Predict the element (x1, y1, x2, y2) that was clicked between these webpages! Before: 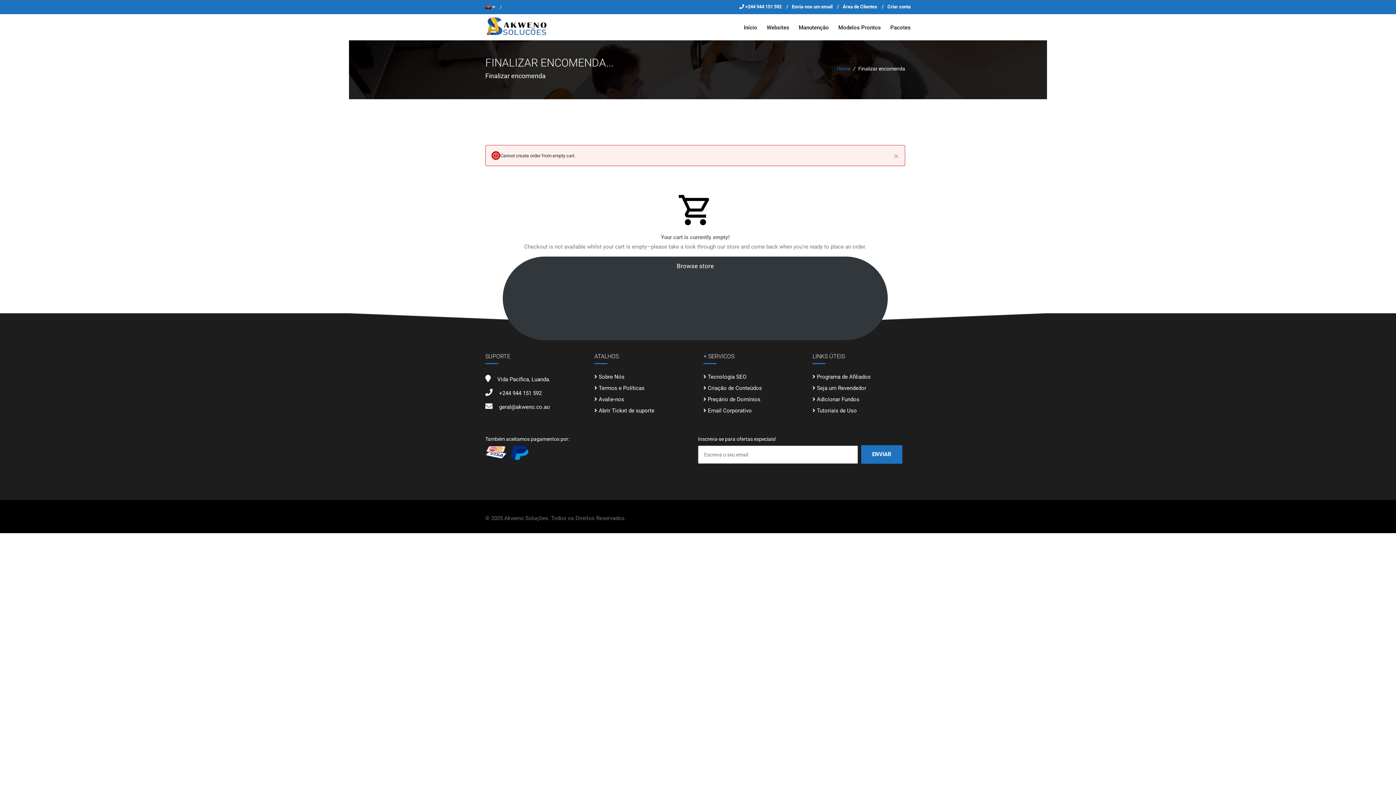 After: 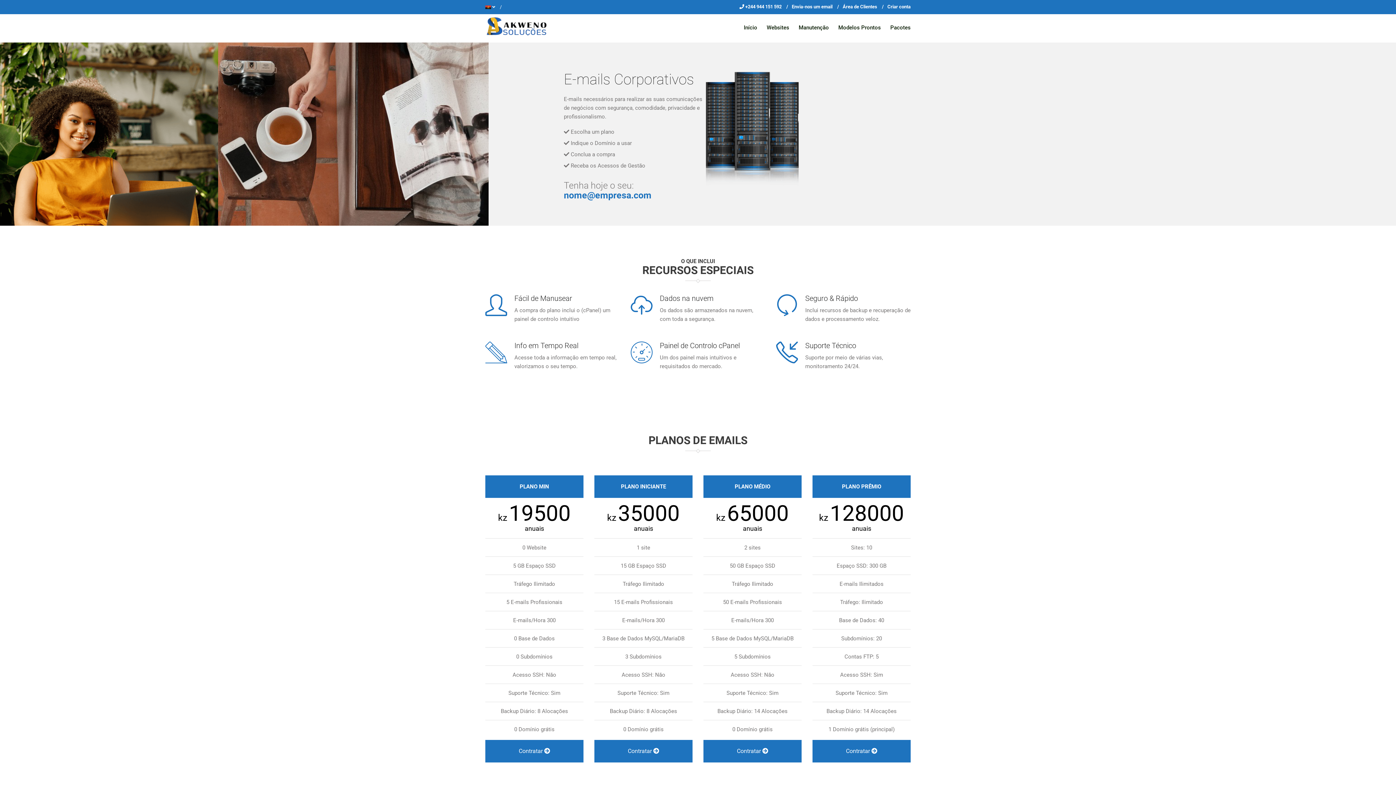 Action: label: Email Corporativo bbox: (708, 370, 752, 376)